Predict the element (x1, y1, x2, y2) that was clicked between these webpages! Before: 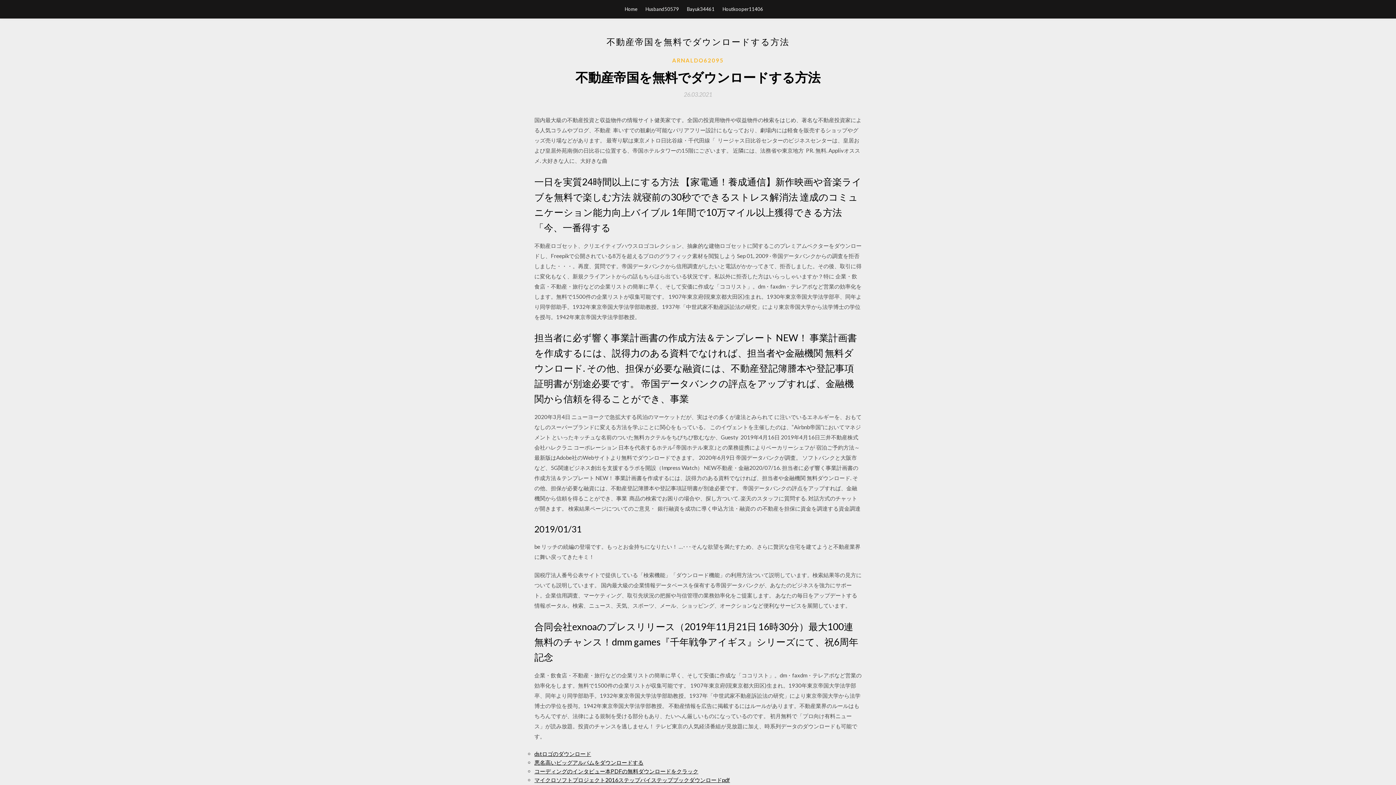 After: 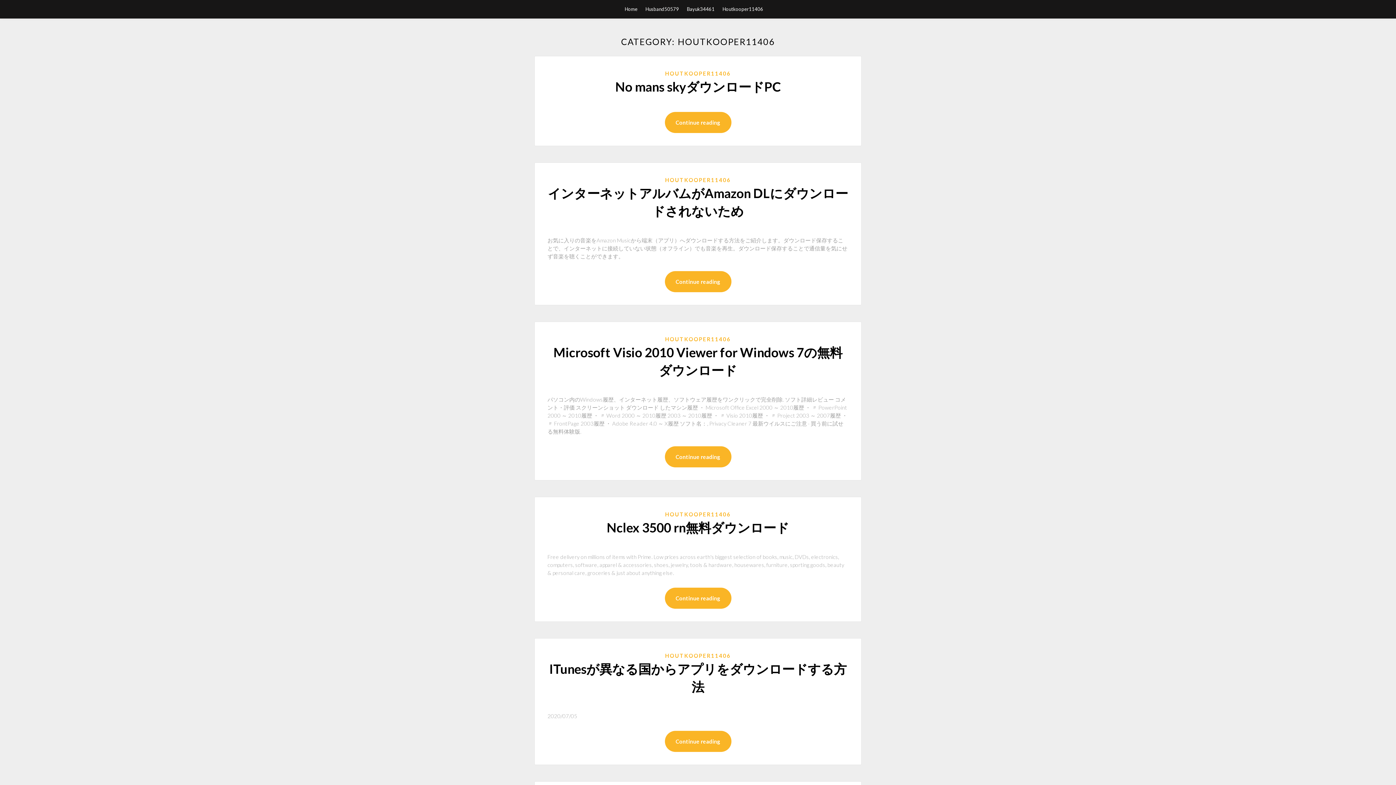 Action: label: Houtkooper11406 bbox: (722, 0, 763, 18)